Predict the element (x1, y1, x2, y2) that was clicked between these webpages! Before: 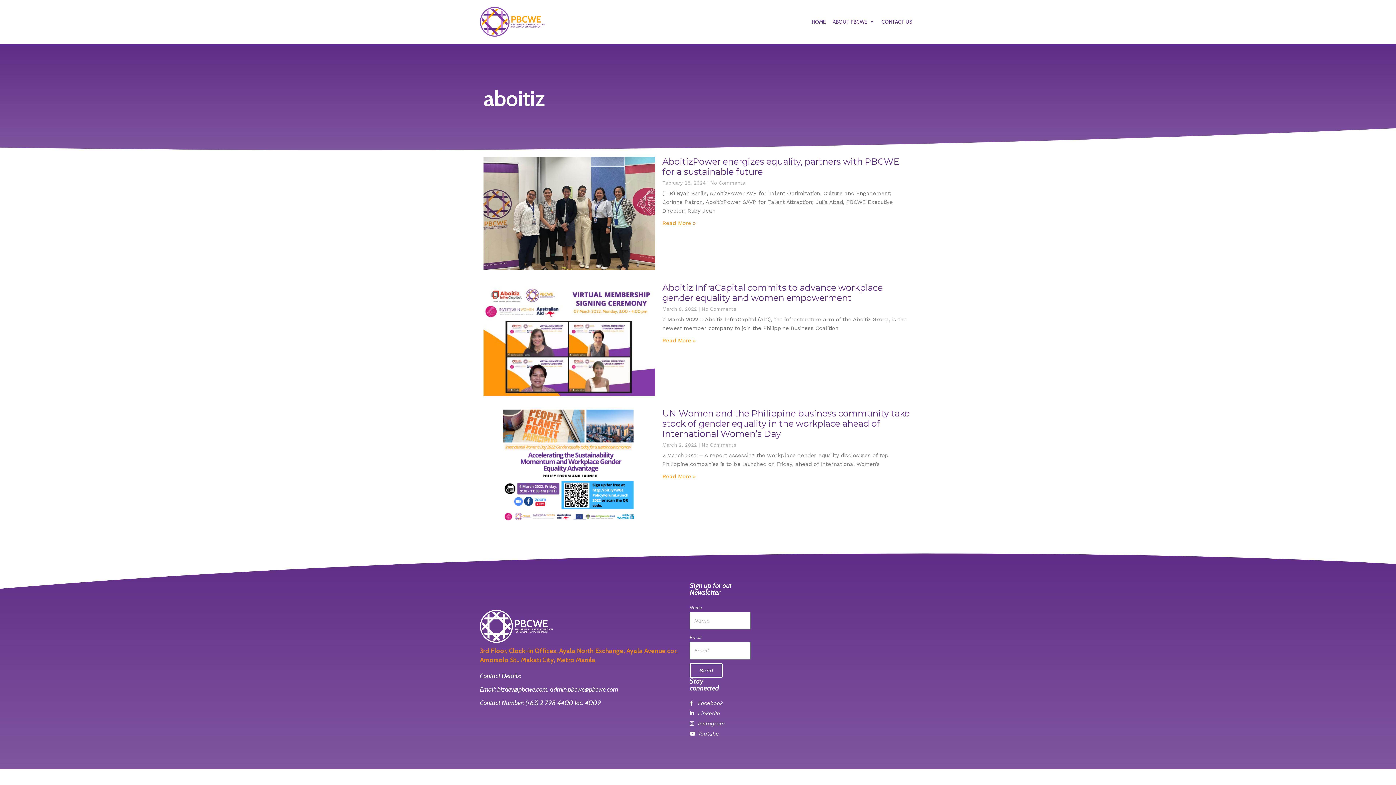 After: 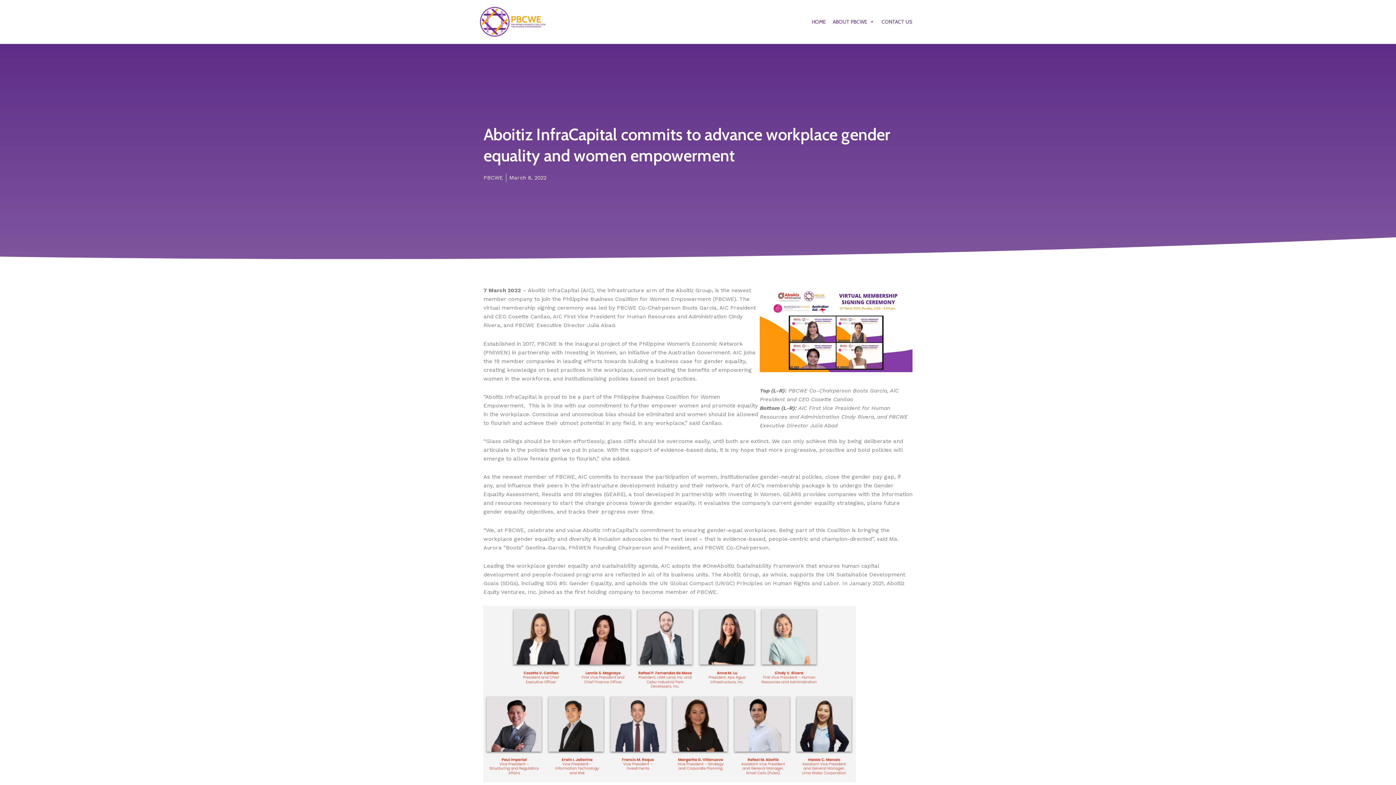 Action: bbox: (483, 282, 655, 396)